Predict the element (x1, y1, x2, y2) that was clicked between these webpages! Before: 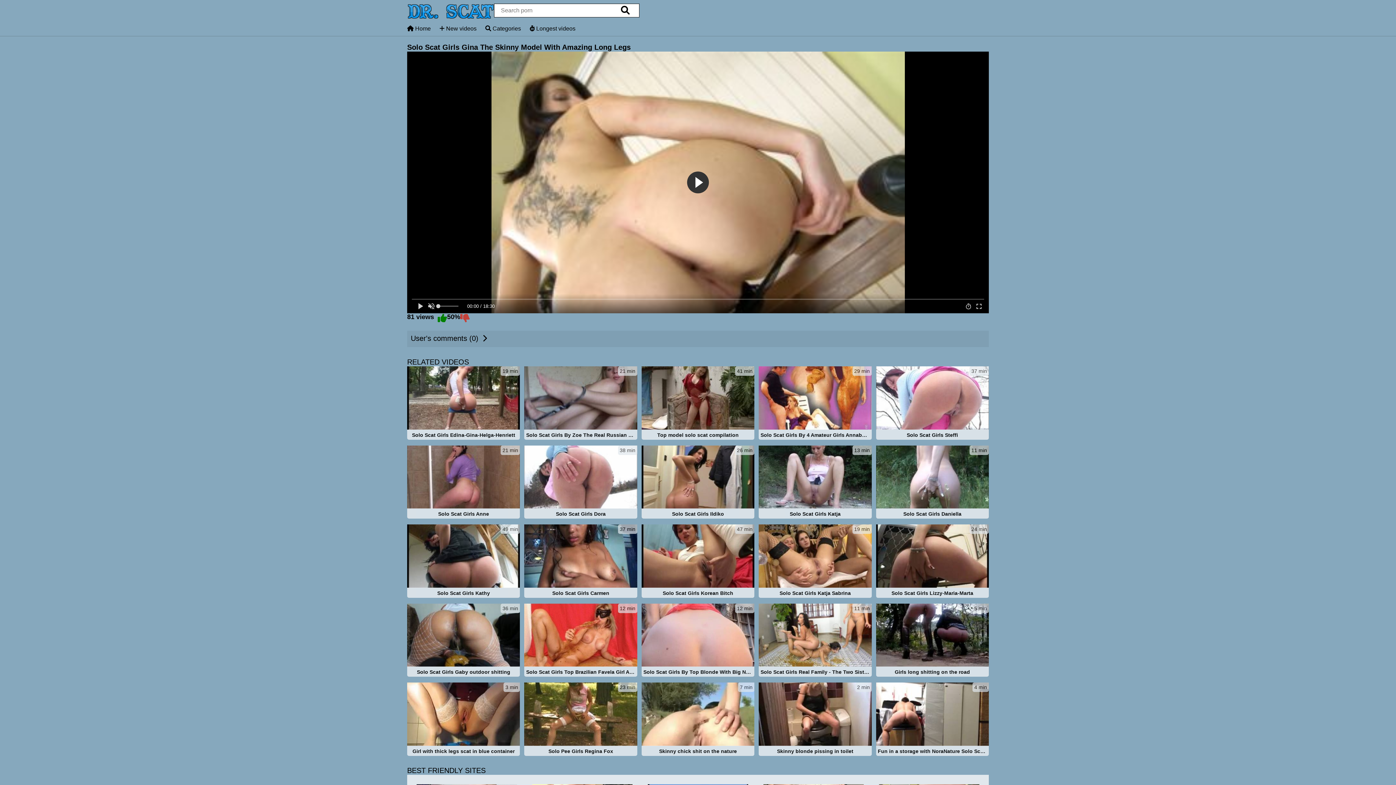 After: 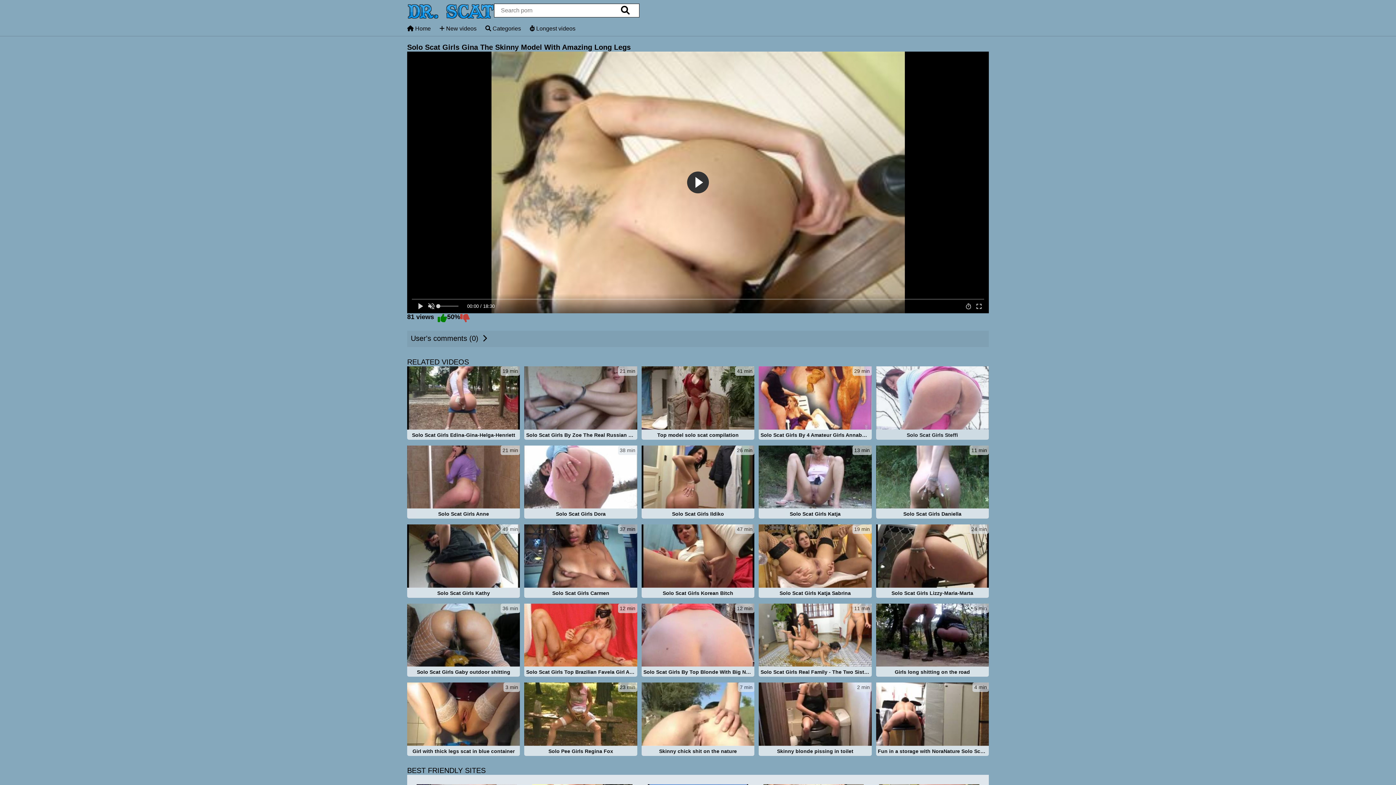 Action: bbox: (876, 366, 989, 441) label: 37 min
Solo Scat Girls Steffi